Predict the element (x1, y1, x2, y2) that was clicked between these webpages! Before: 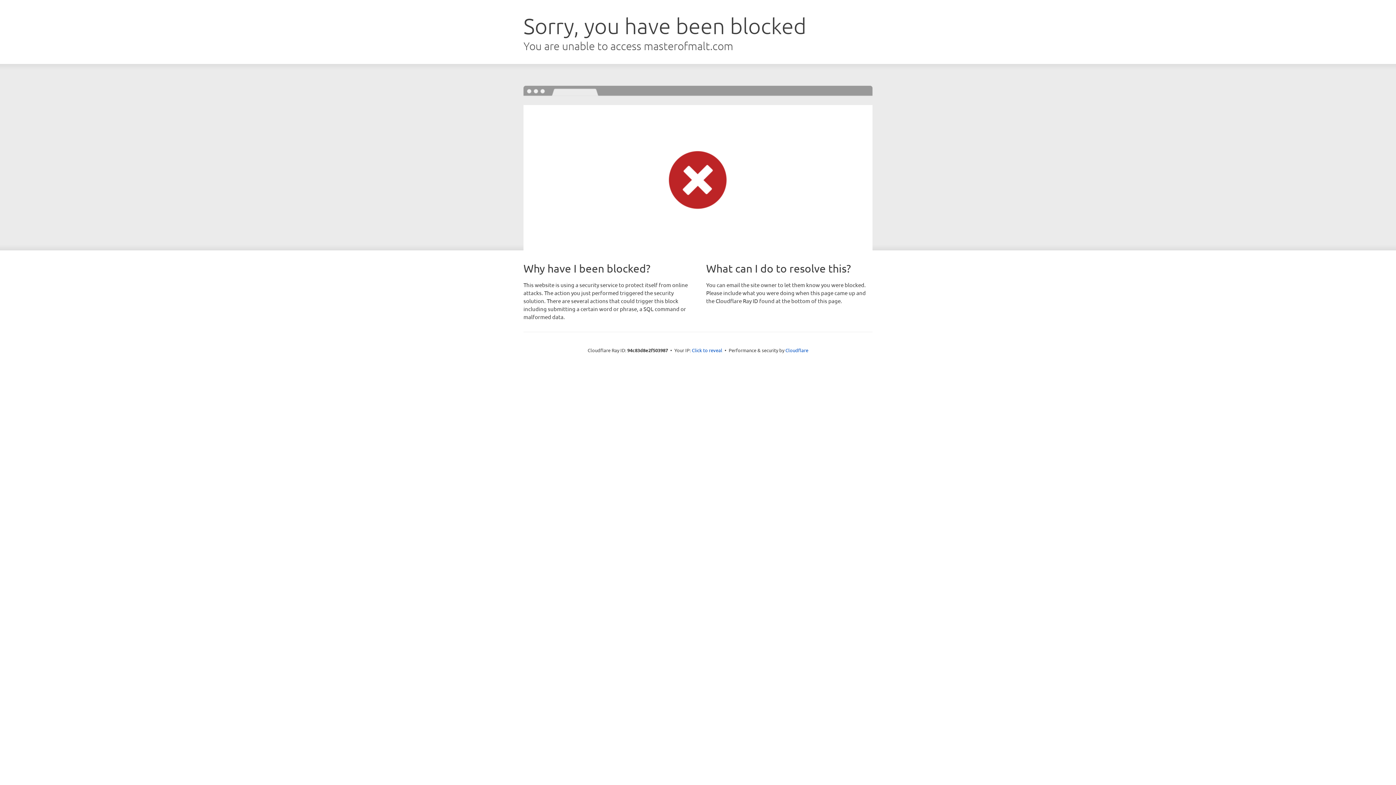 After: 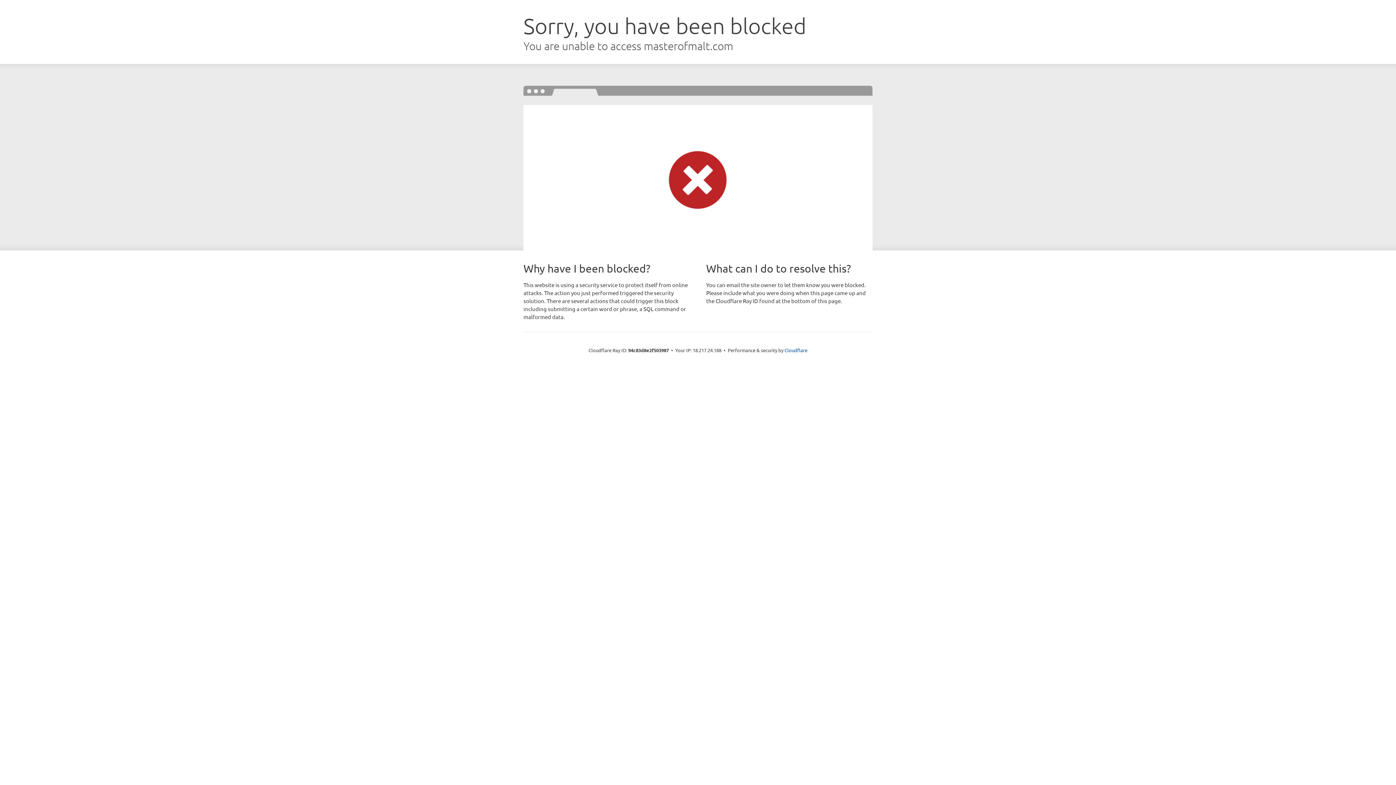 Action: label: Click to reveal bbox: (692, 346, 722, 353)